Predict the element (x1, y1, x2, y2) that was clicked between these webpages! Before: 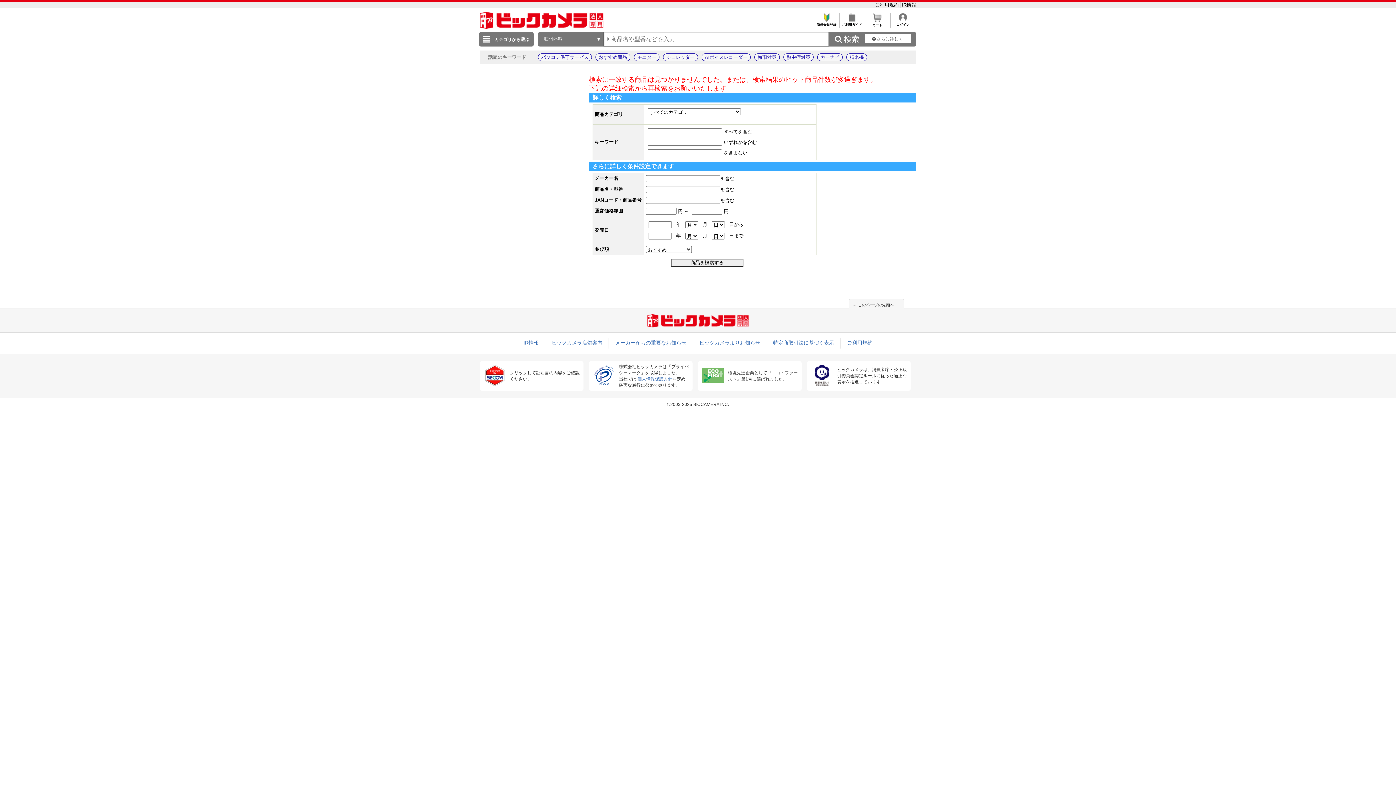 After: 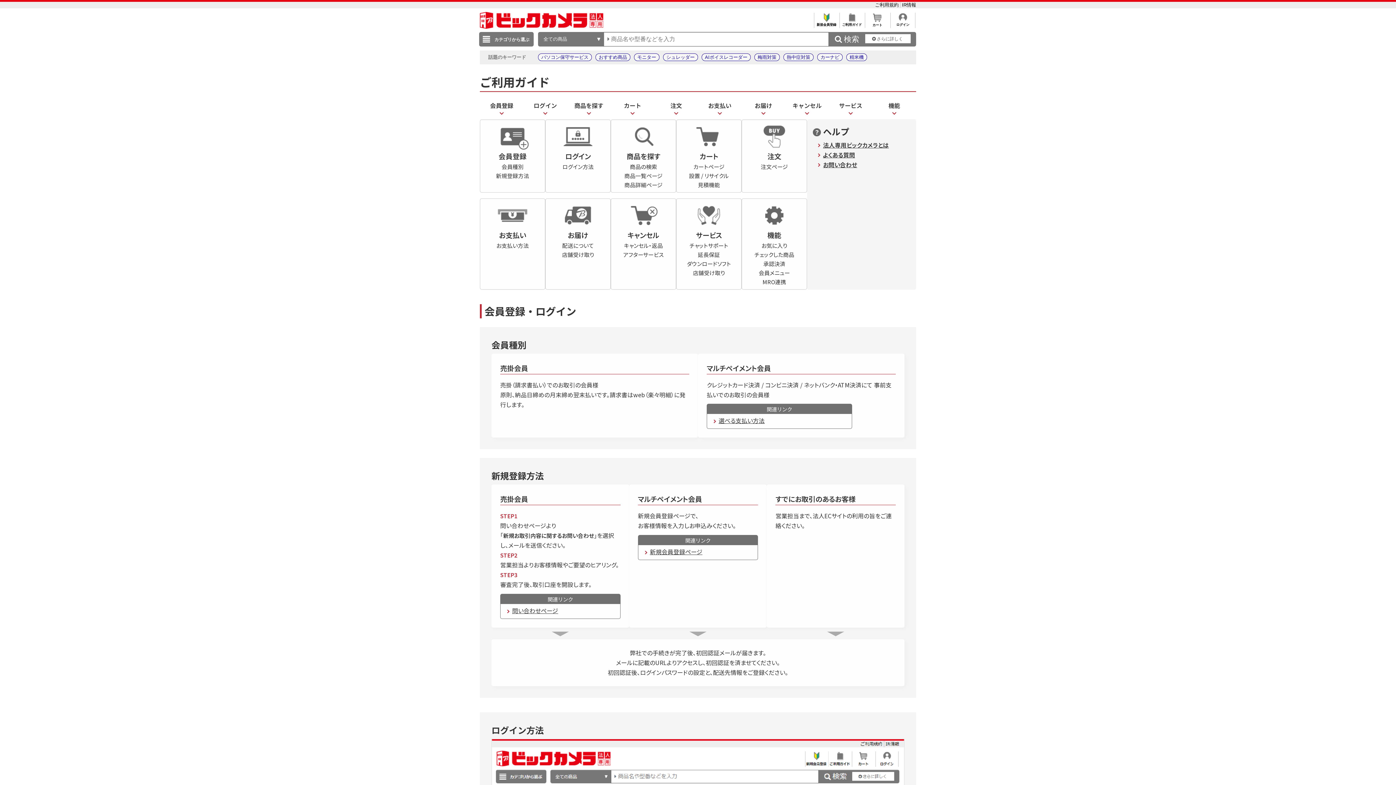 Action: bbox: (840, 19, 864, 26) label: 
ご利用ガイド